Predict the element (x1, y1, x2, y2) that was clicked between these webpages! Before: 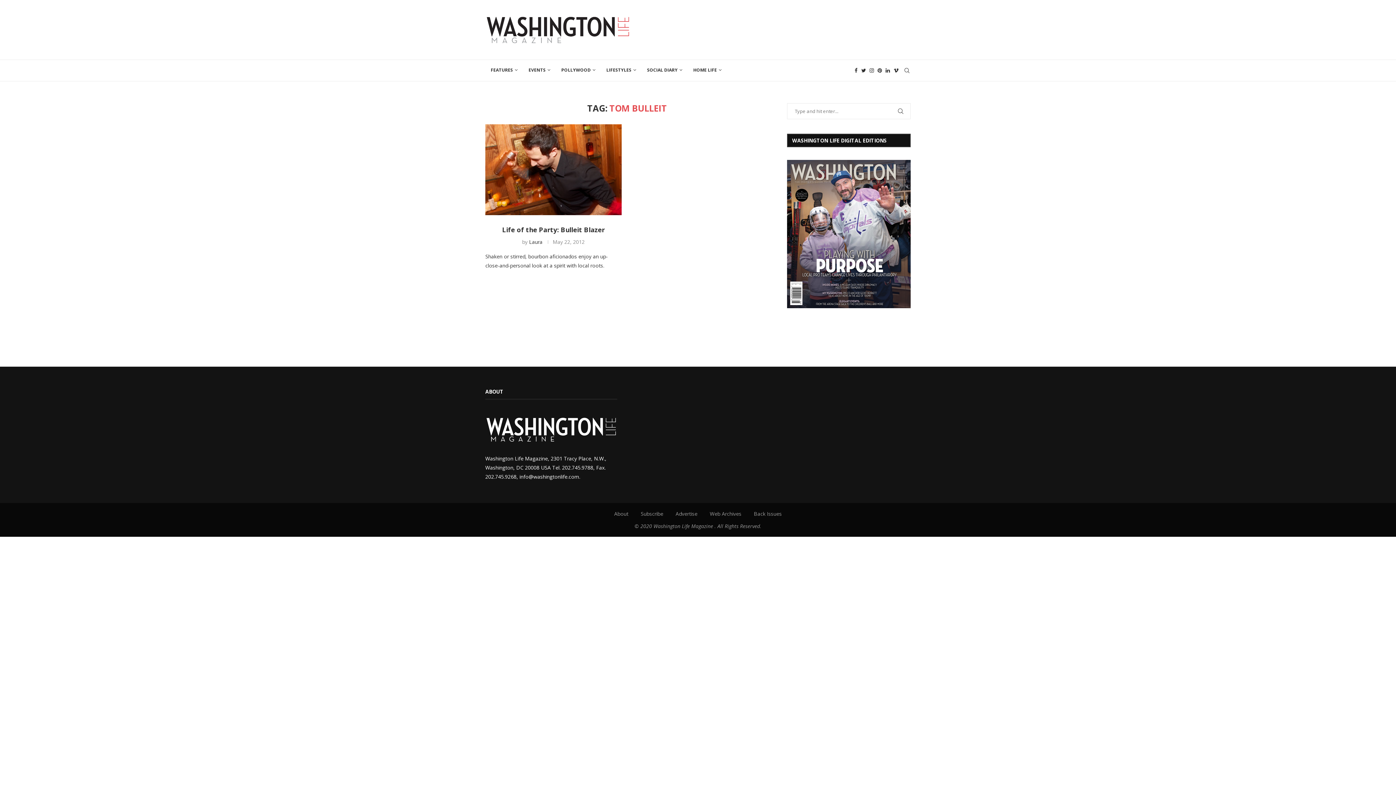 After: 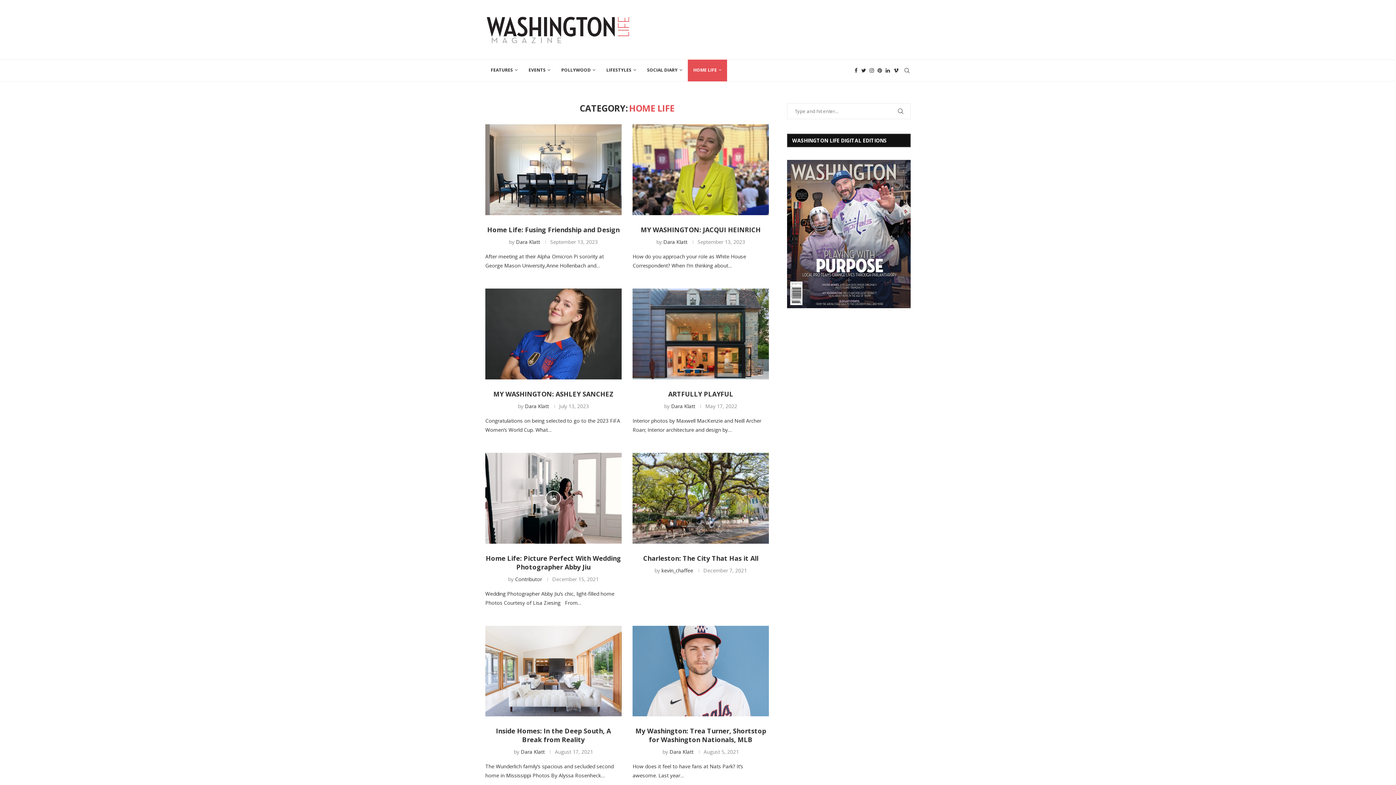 Action: label: HOME LIFE bbox: (688, 59, 727, 81)